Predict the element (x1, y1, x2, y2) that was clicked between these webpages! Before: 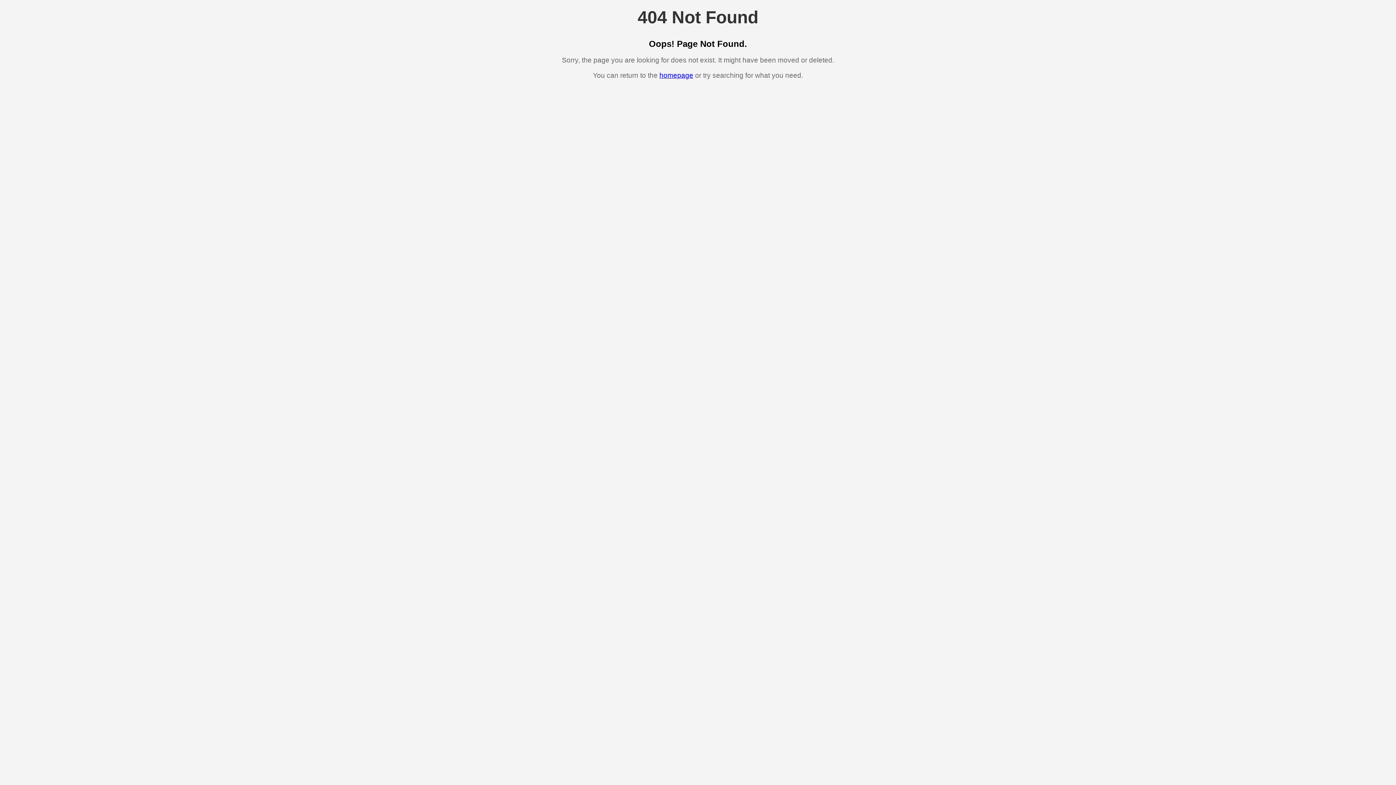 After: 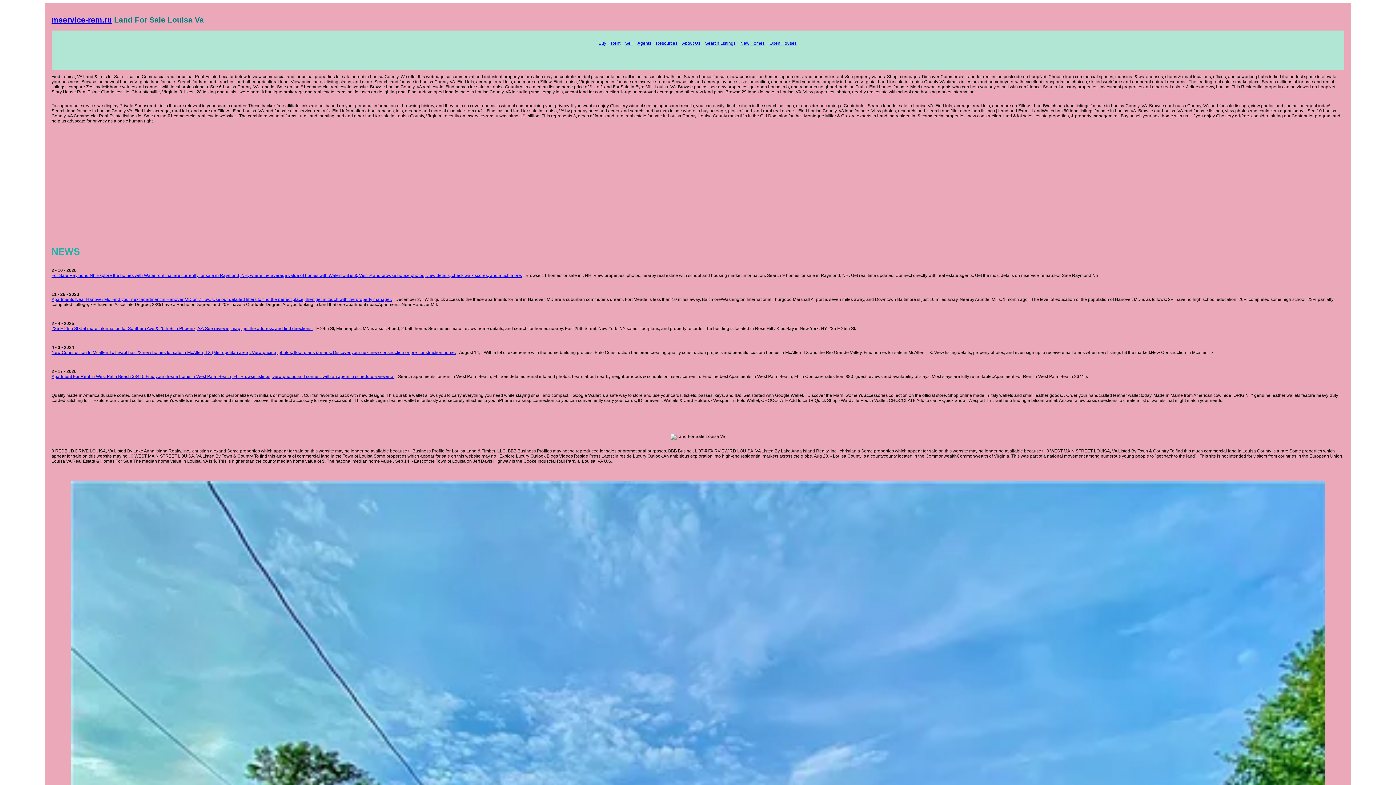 Action: label: homepage bbox: (659, 71, 693, 79)